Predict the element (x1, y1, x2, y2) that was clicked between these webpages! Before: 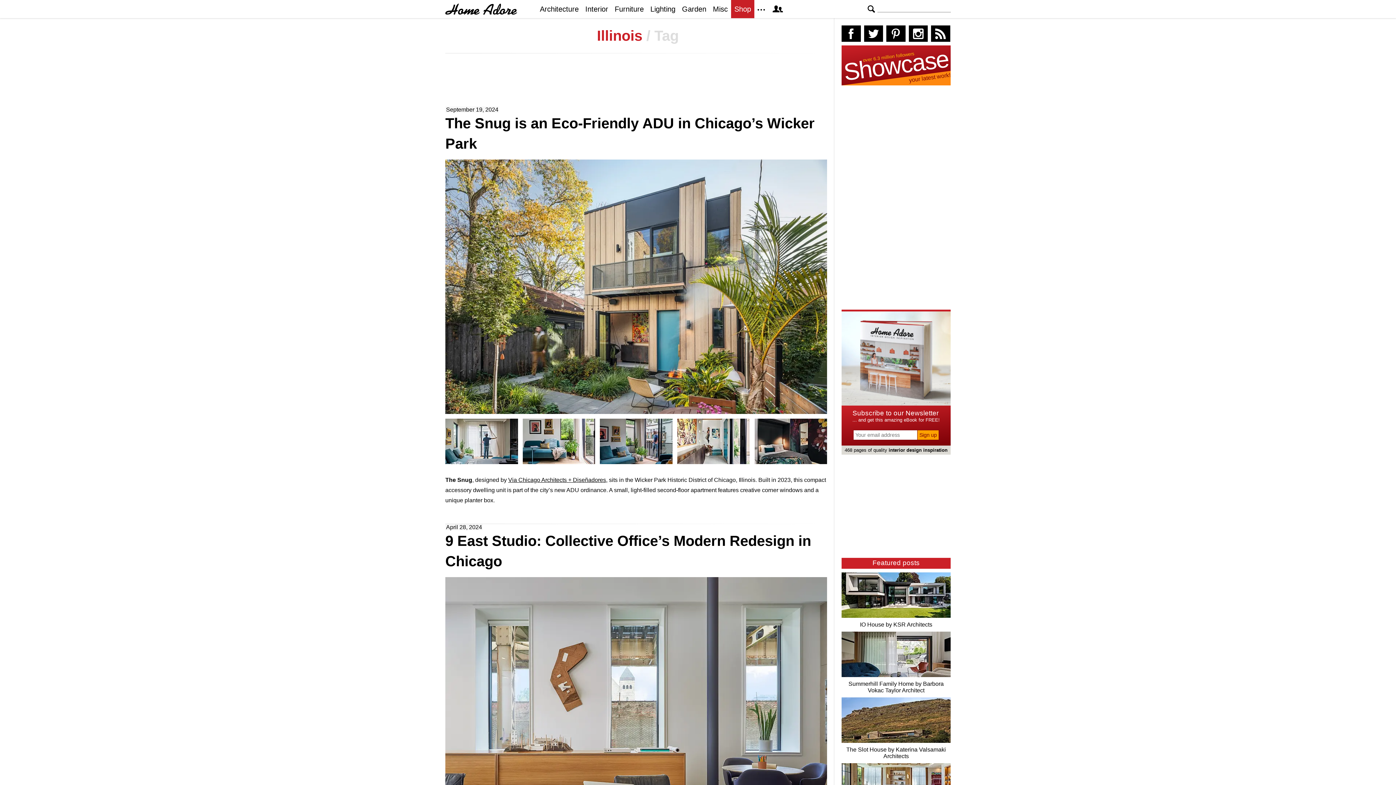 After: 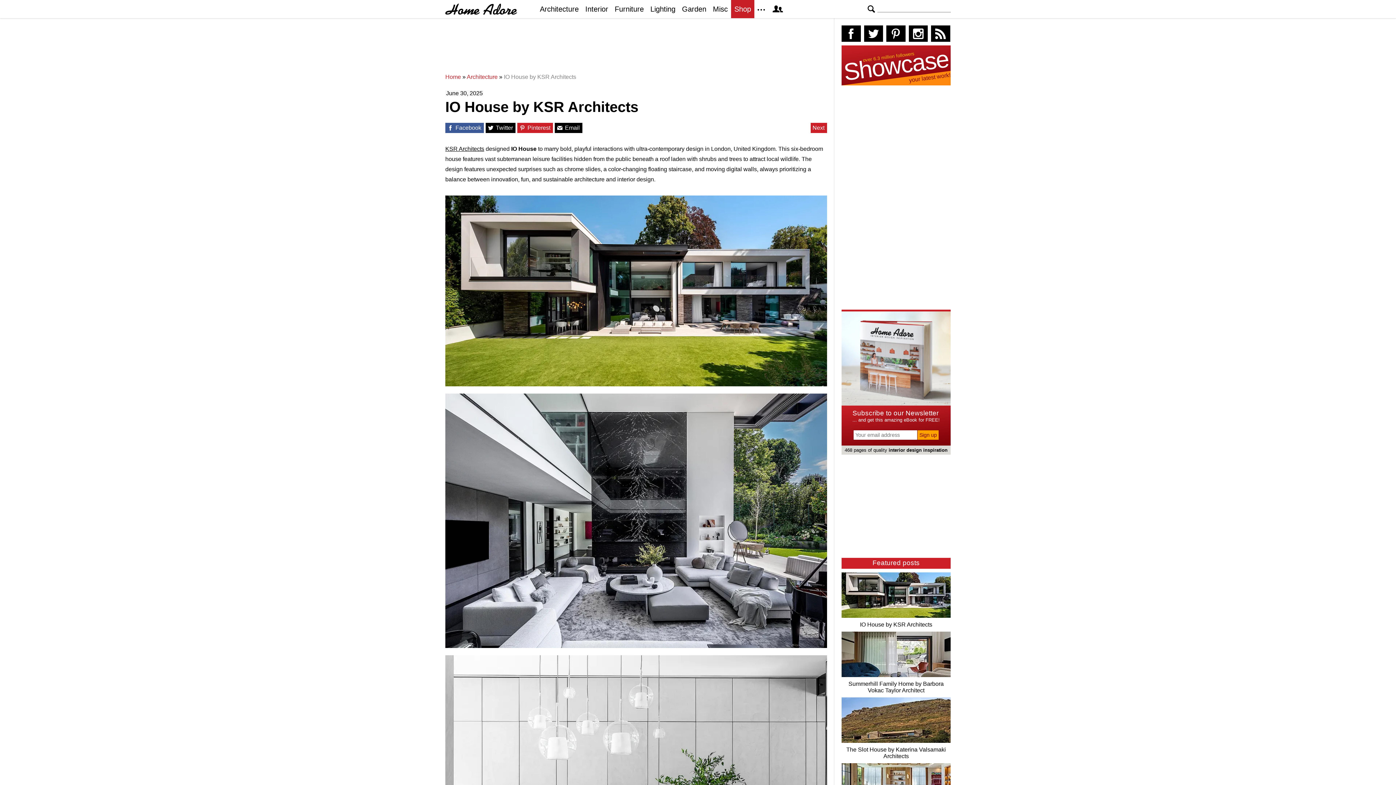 Action: bbox: (841, 572, 950, 618) label: Featured post - Image